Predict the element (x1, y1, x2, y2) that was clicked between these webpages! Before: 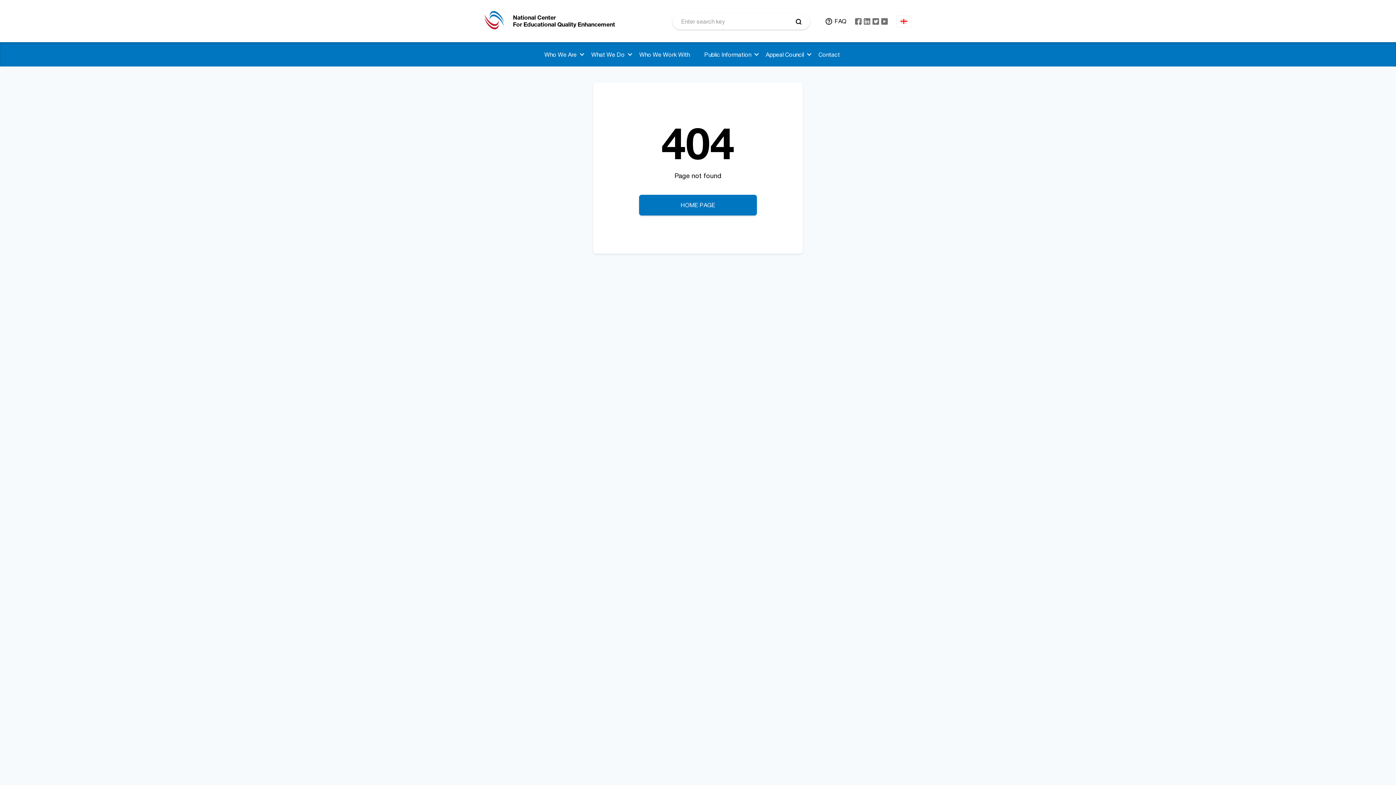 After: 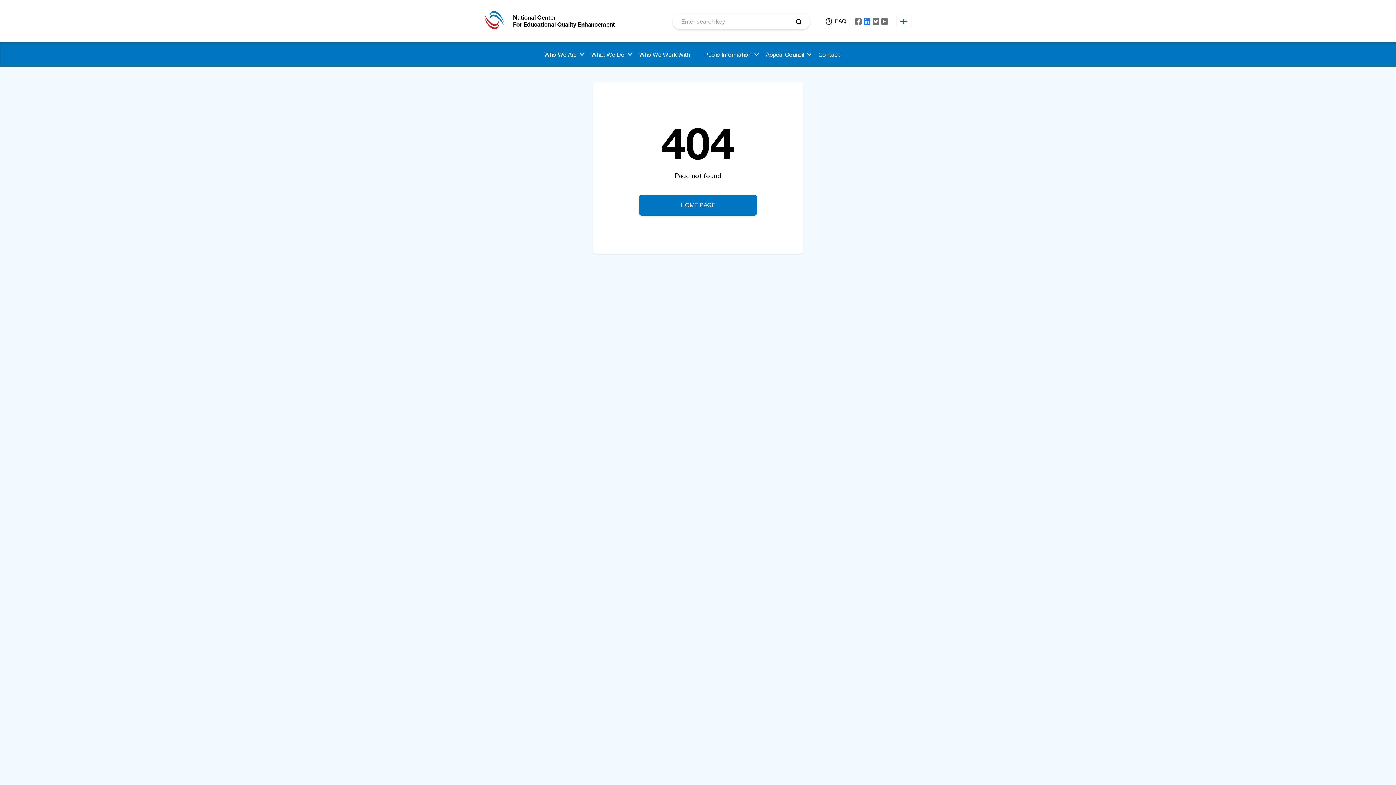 Action: bbox: (863, 18, 870, 24)